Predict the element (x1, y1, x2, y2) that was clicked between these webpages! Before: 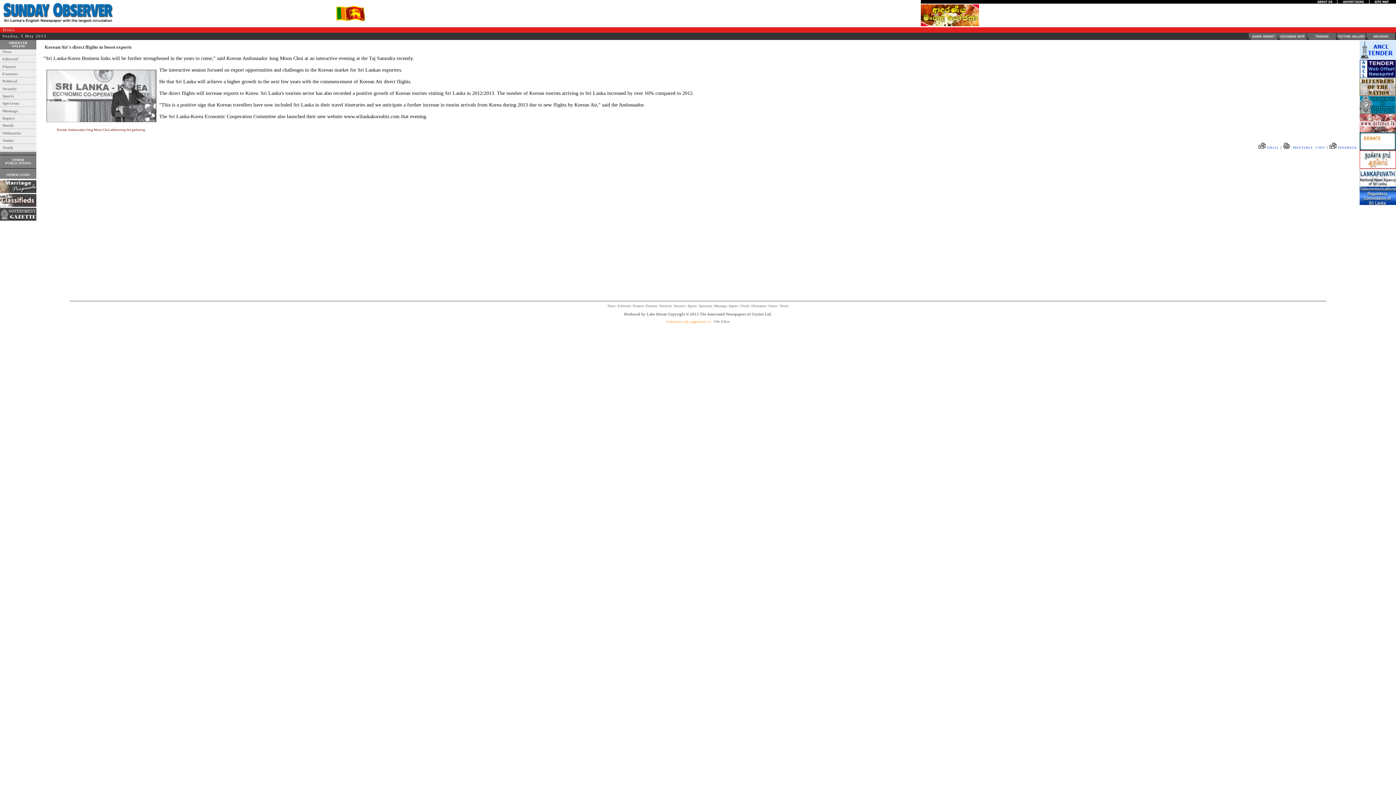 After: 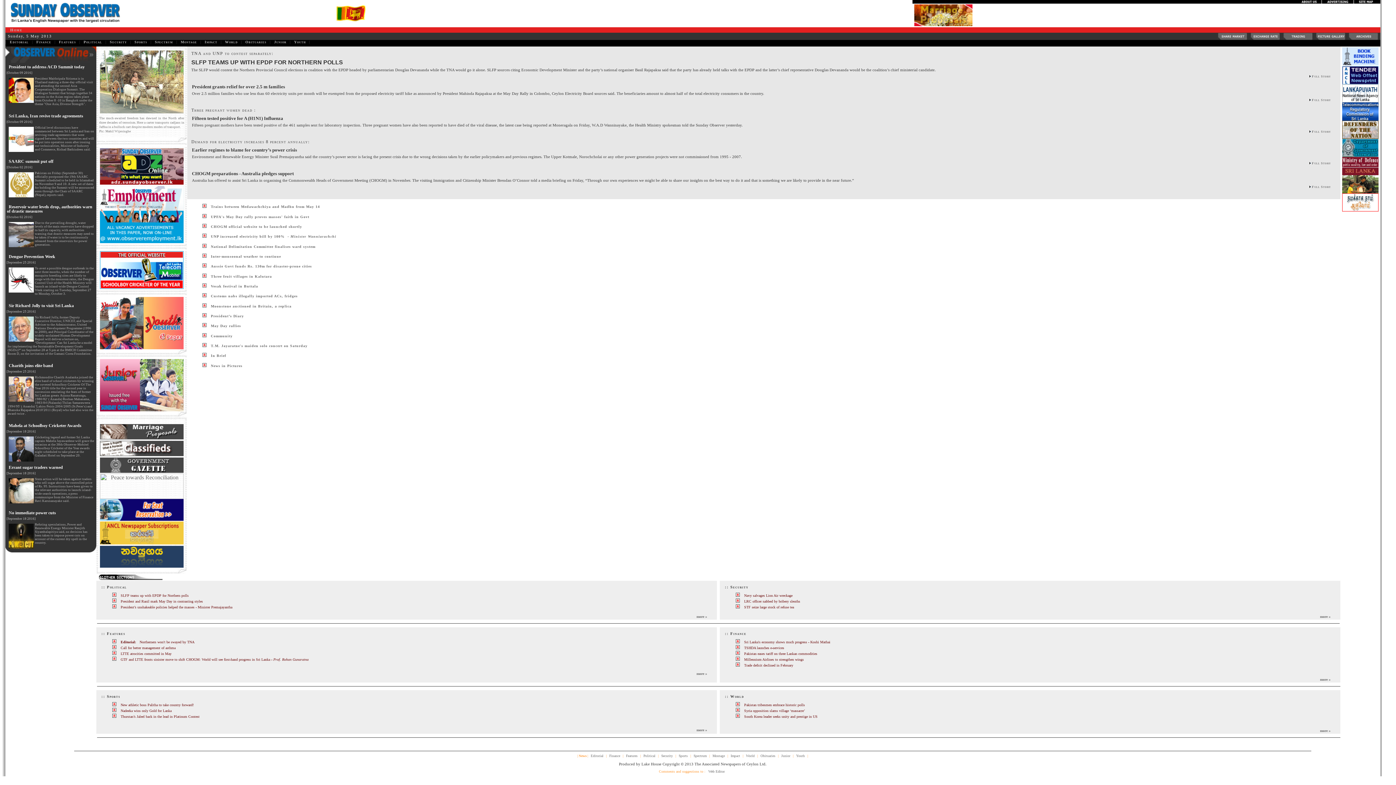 Action: bbox: (0, 49, 36, 55) label: News